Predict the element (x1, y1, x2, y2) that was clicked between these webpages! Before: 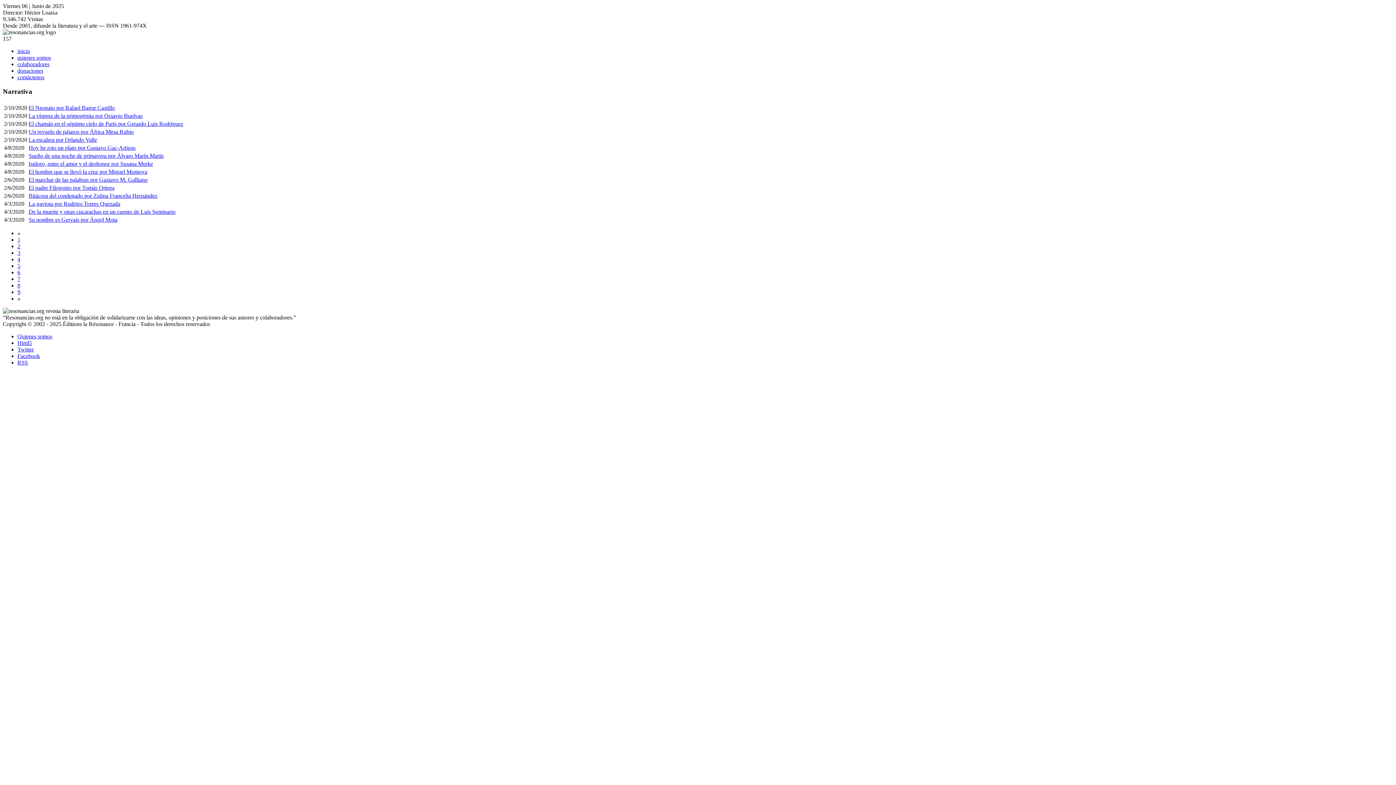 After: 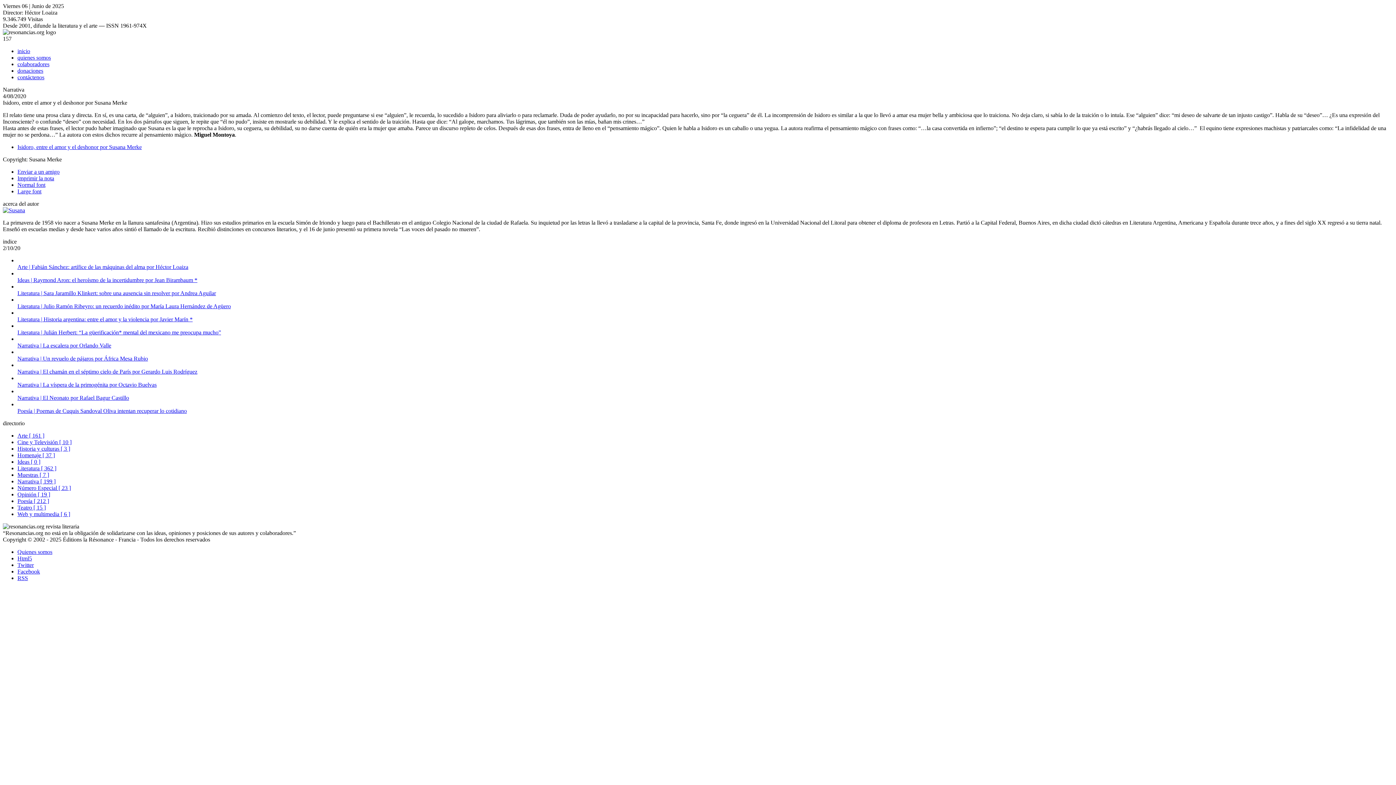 Action: bbox: (28, 160, 153, 167) label: Isidoro, entre el amor y el deshonor por Susana Merke